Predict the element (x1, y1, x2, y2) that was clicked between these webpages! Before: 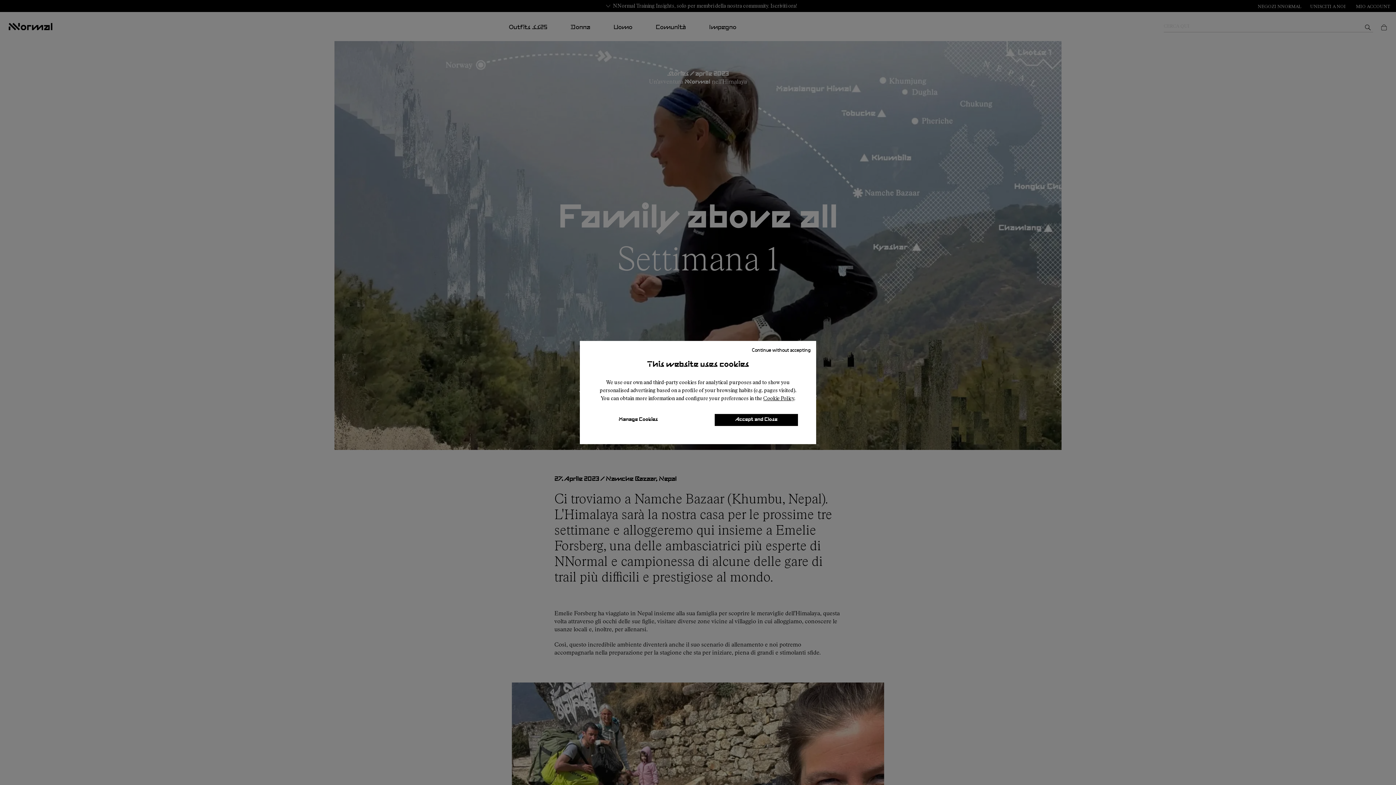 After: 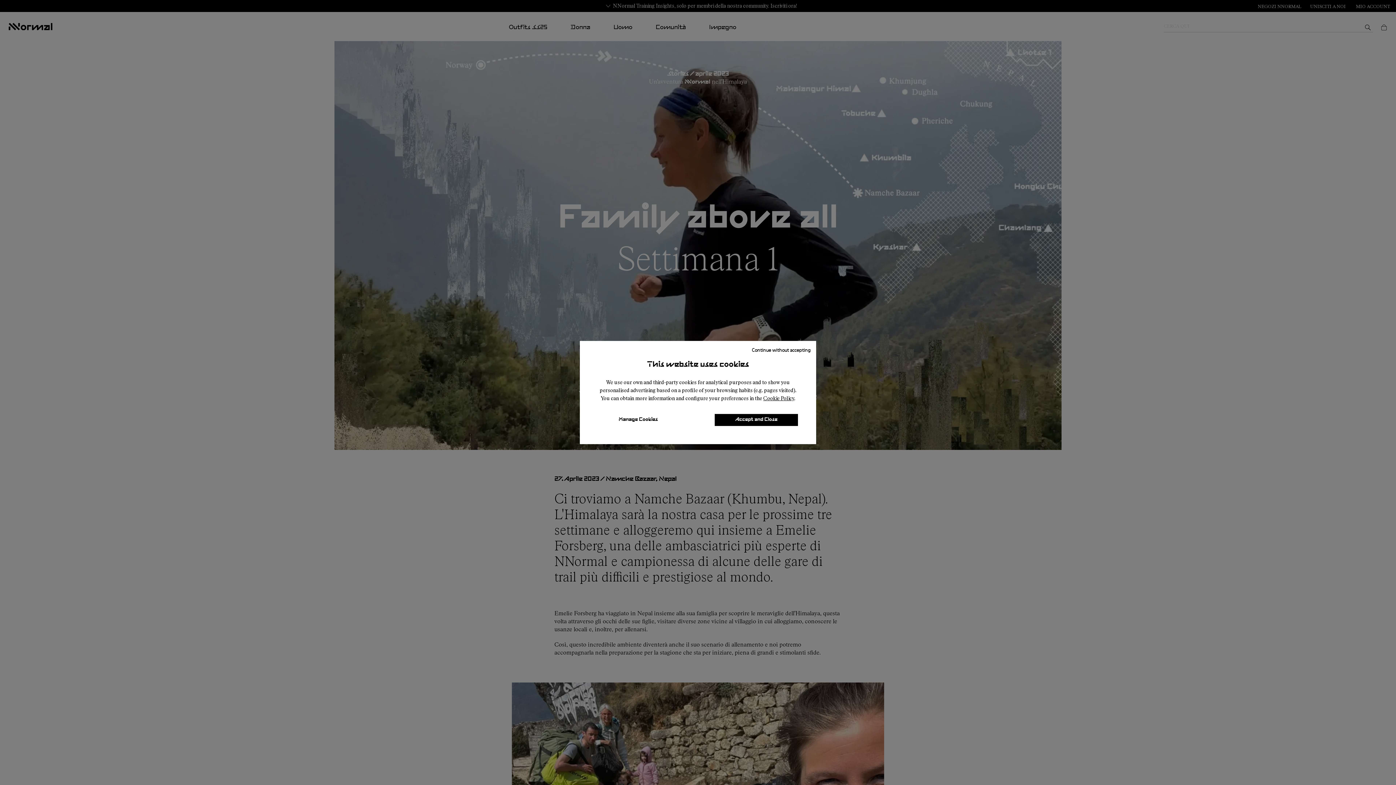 Action: bbox: (763, 395, 794, 401) label: Cookie Policy